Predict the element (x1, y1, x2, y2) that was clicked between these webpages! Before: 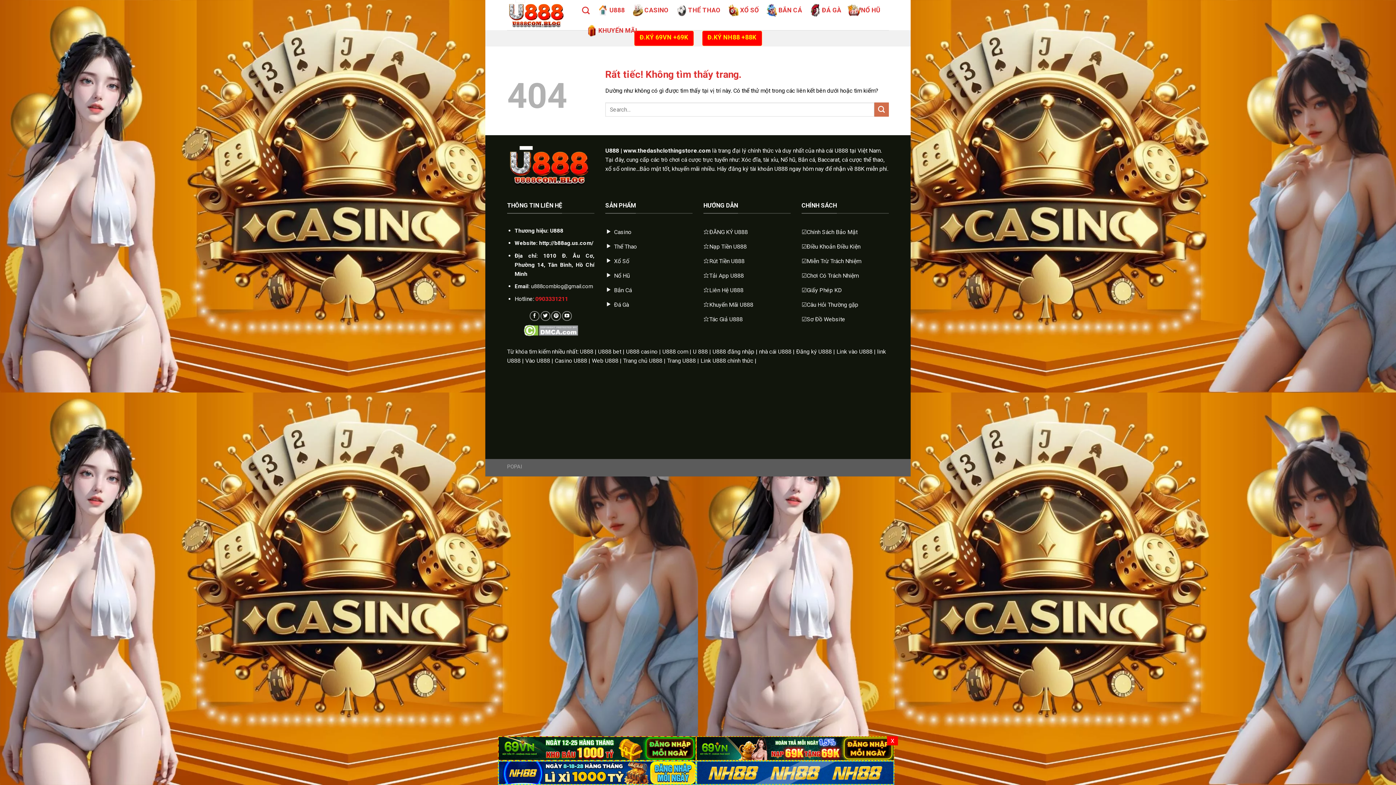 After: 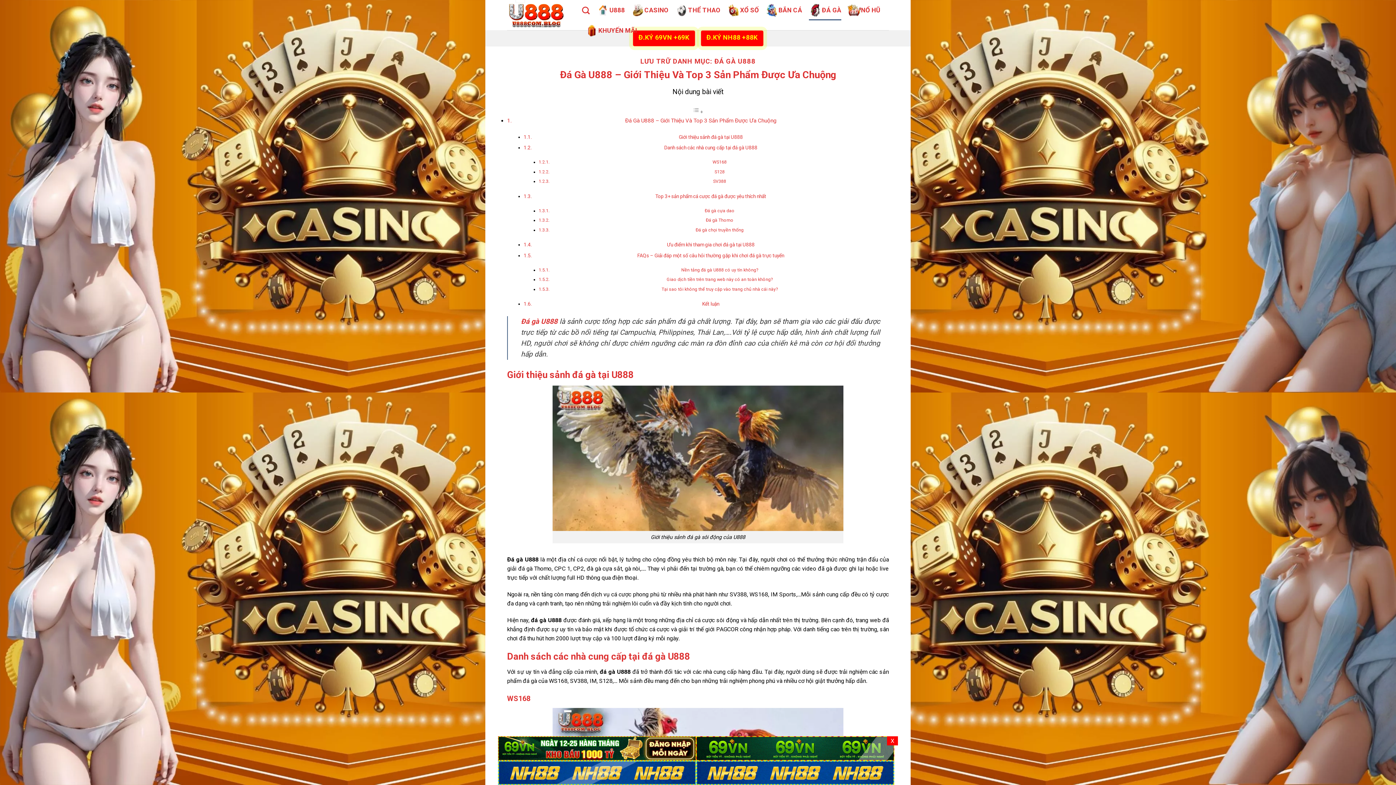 Action: label: Đá Gà bbox: (605, 298, 692, 313)